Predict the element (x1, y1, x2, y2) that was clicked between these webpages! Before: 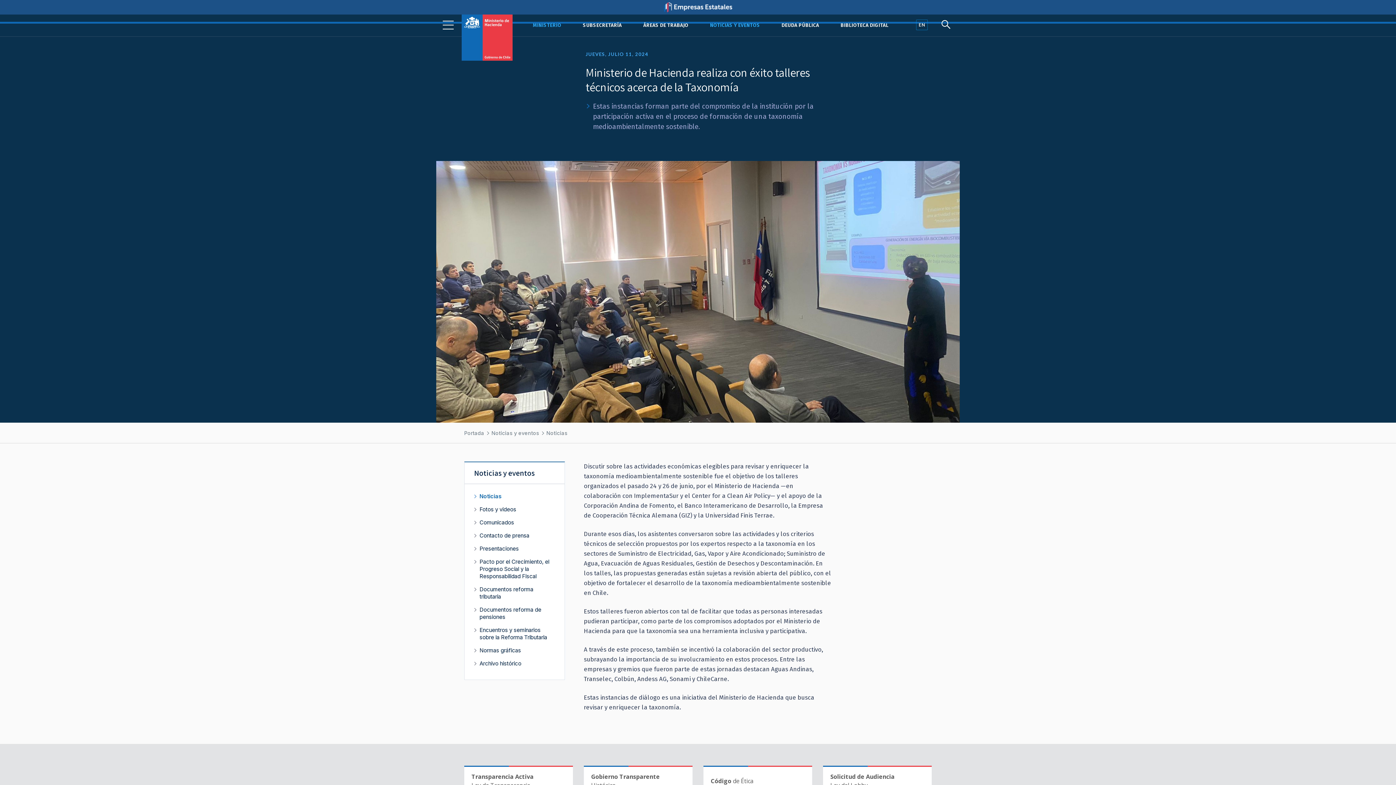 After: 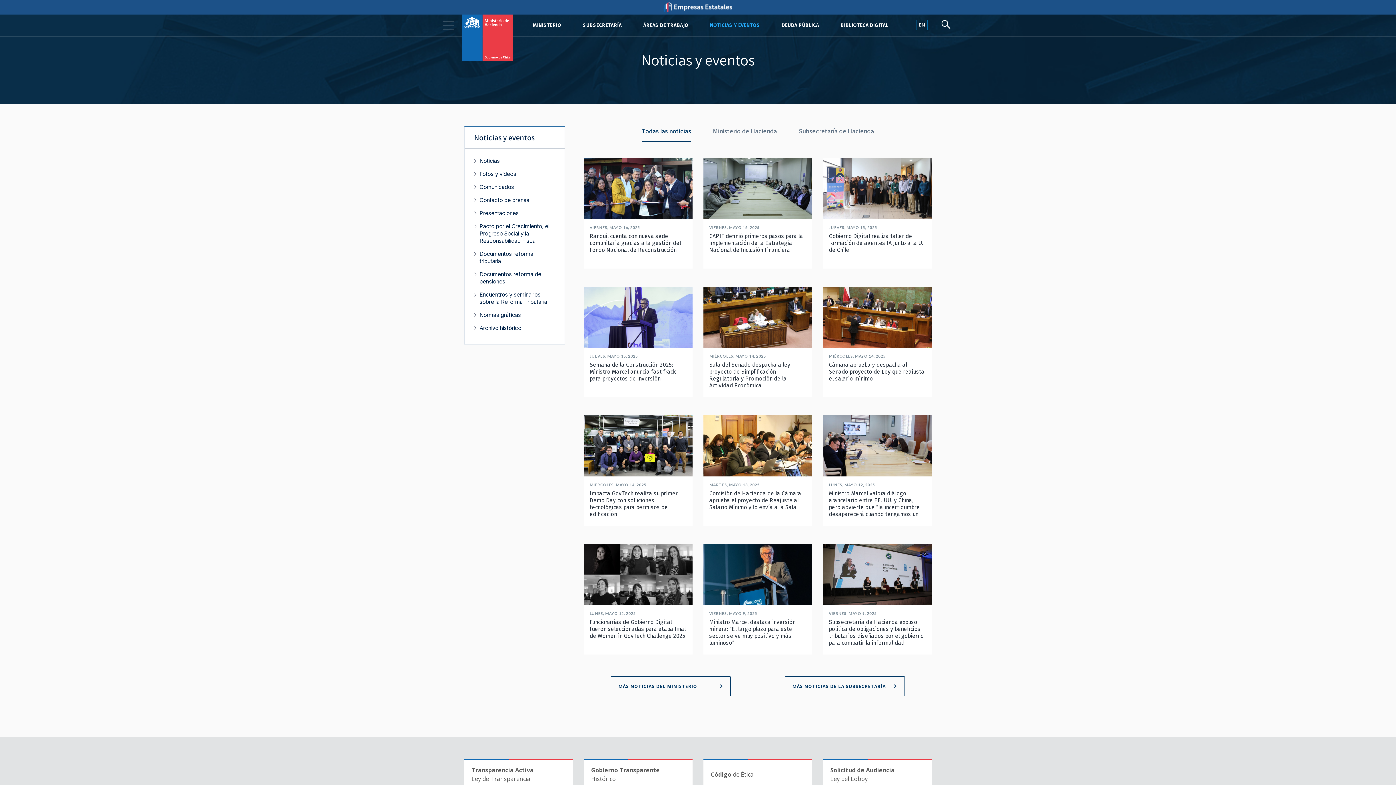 Action: bbox: (474, 468, 534, 478) label: Noticias y eventos